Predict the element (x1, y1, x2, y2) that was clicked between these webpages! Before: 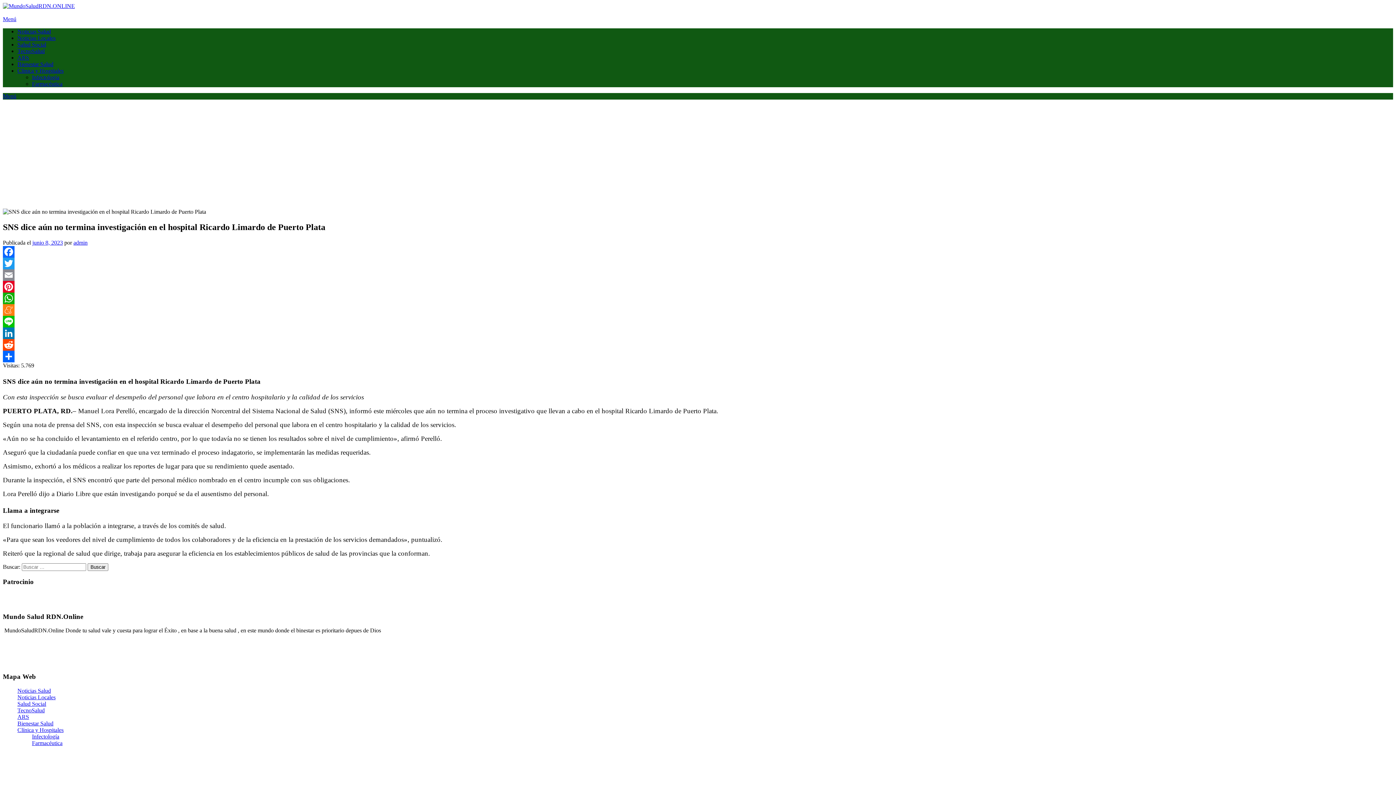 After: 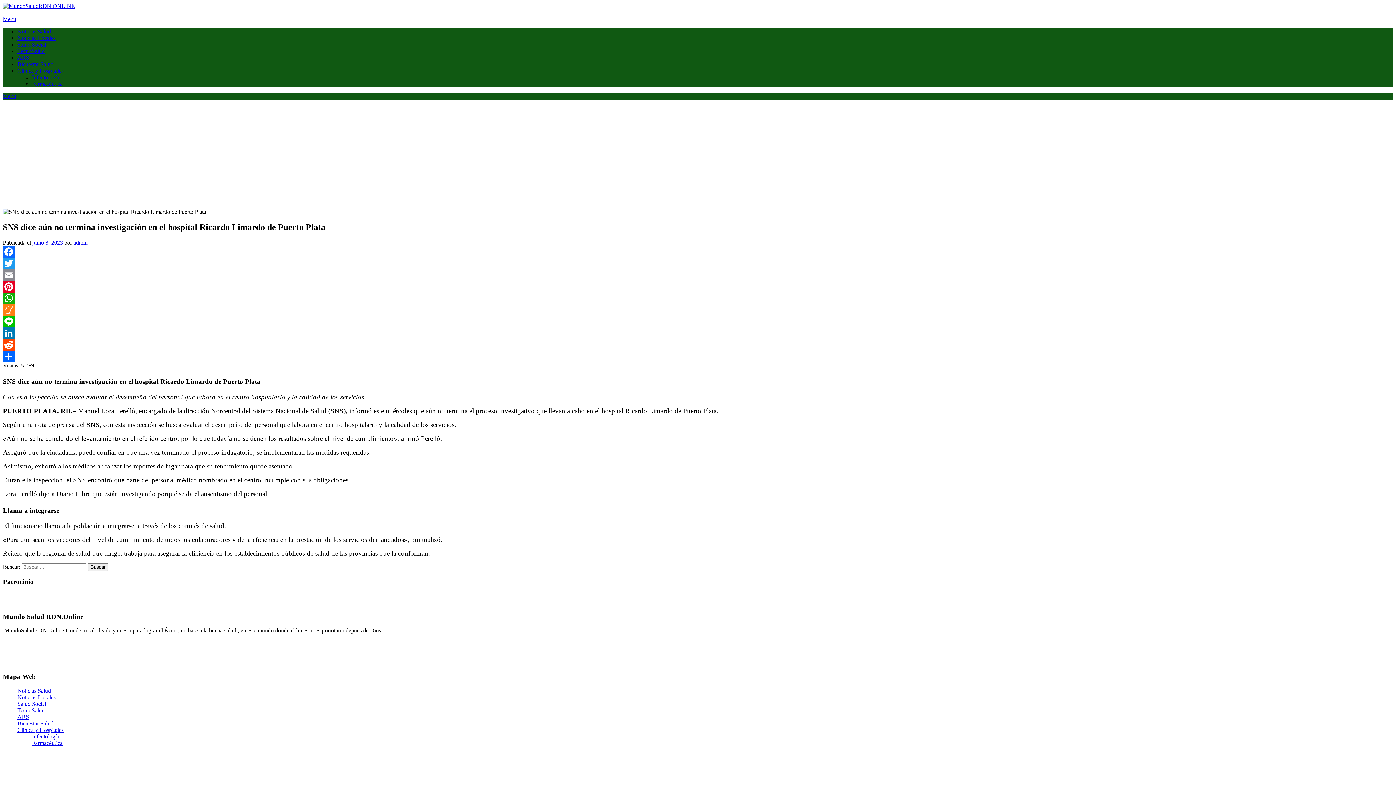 Action: label: Reddit bbox: (2, 339, 1393, 350)